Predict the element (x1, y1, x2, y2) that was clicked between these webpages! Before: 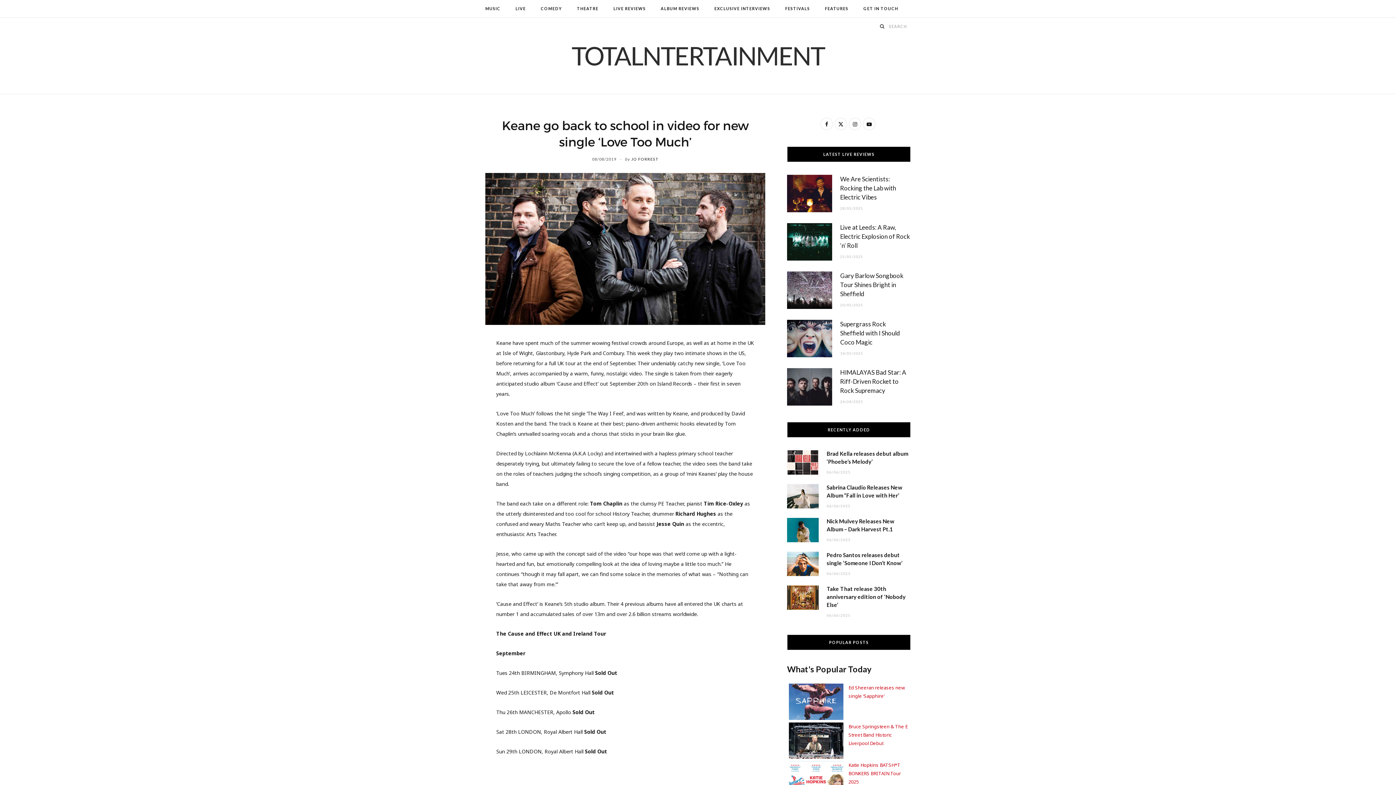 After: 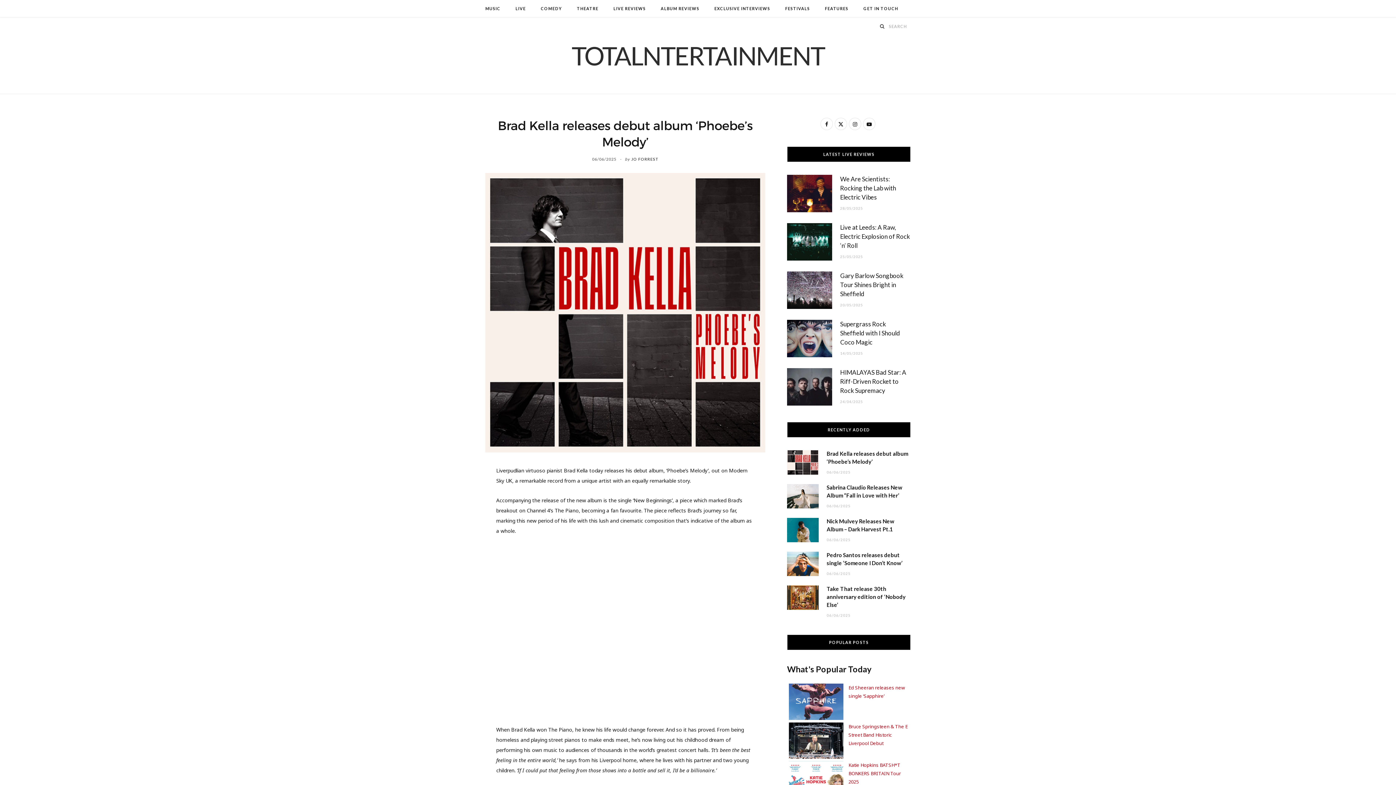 Action: bbox: (787, 450, 818, 474)